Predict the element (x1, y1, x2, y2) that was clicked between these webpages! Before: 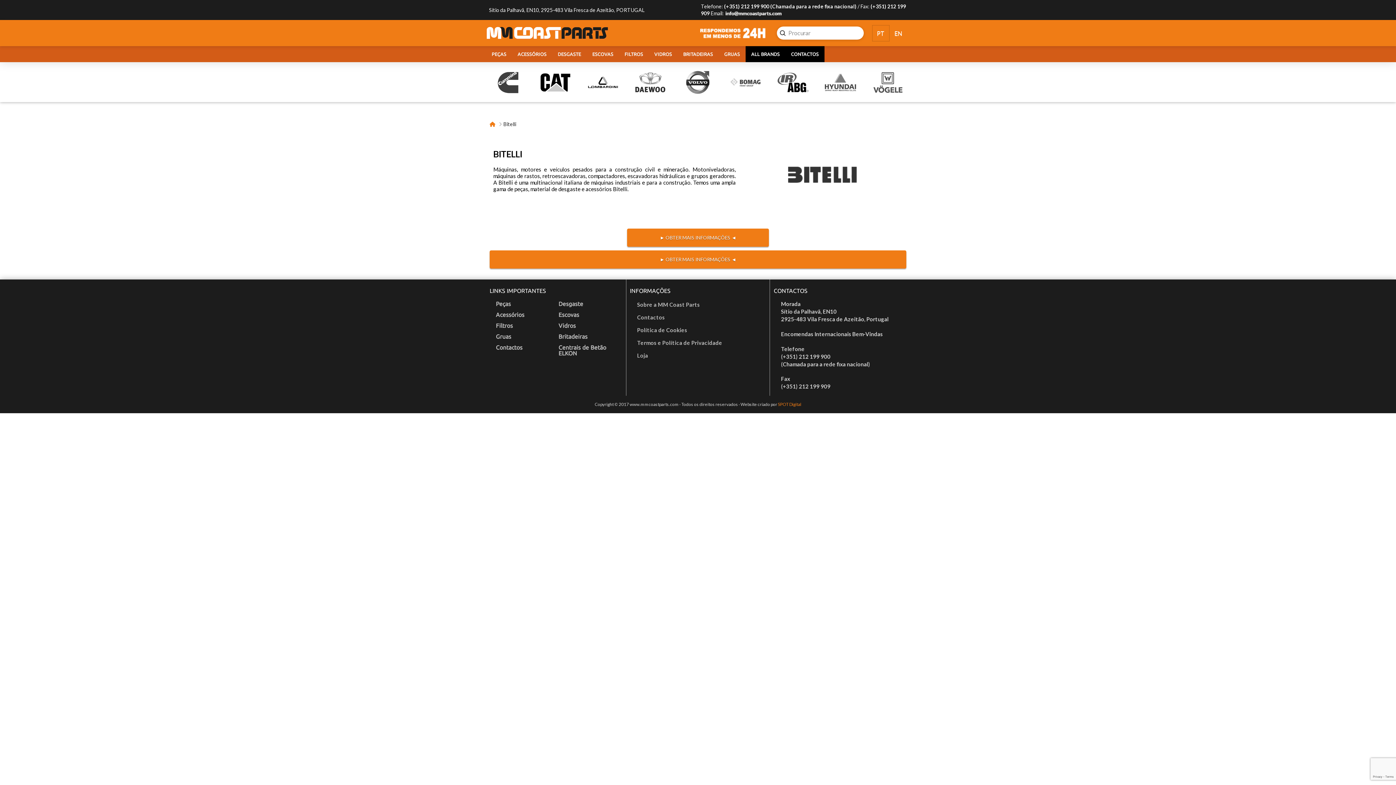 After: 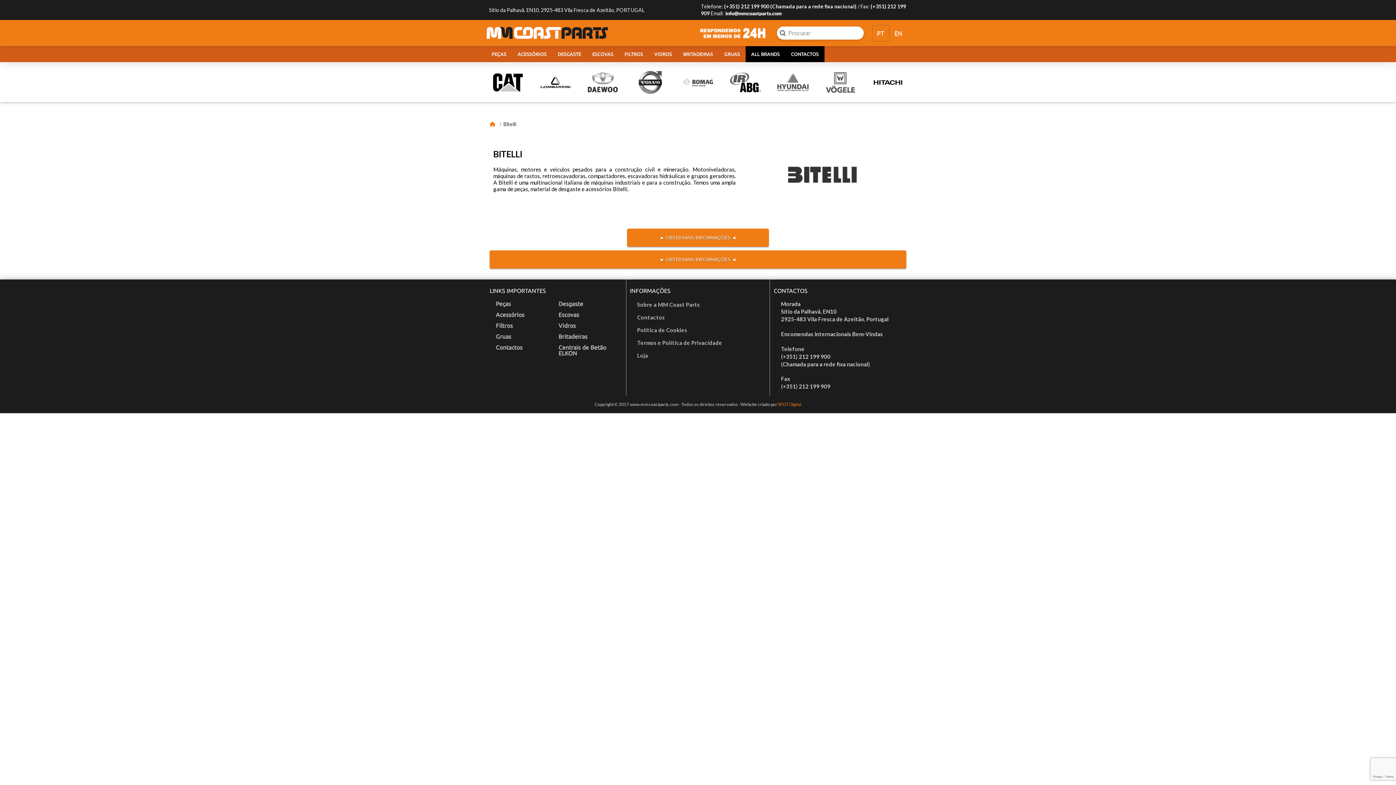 Action: label: PT bbox: (872, 25, 889, 41)